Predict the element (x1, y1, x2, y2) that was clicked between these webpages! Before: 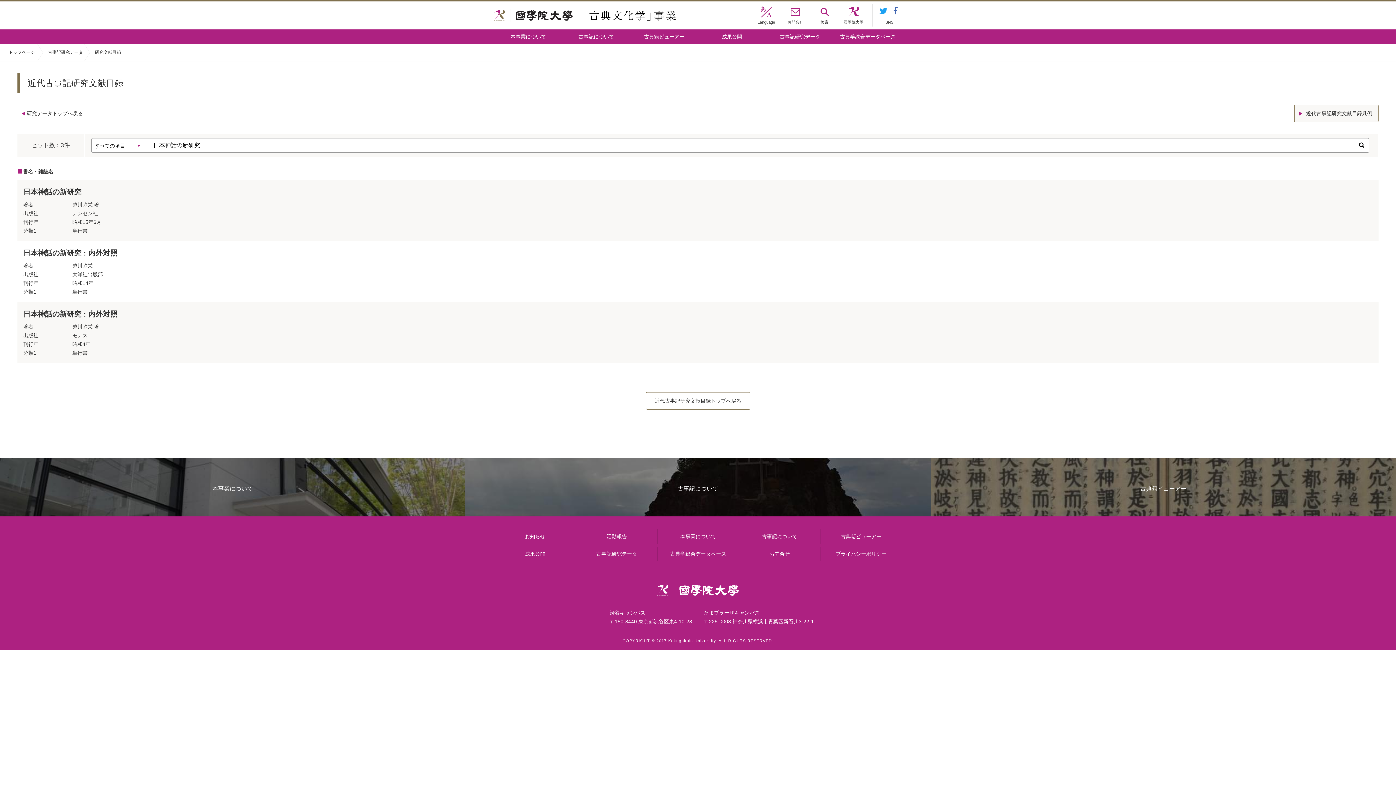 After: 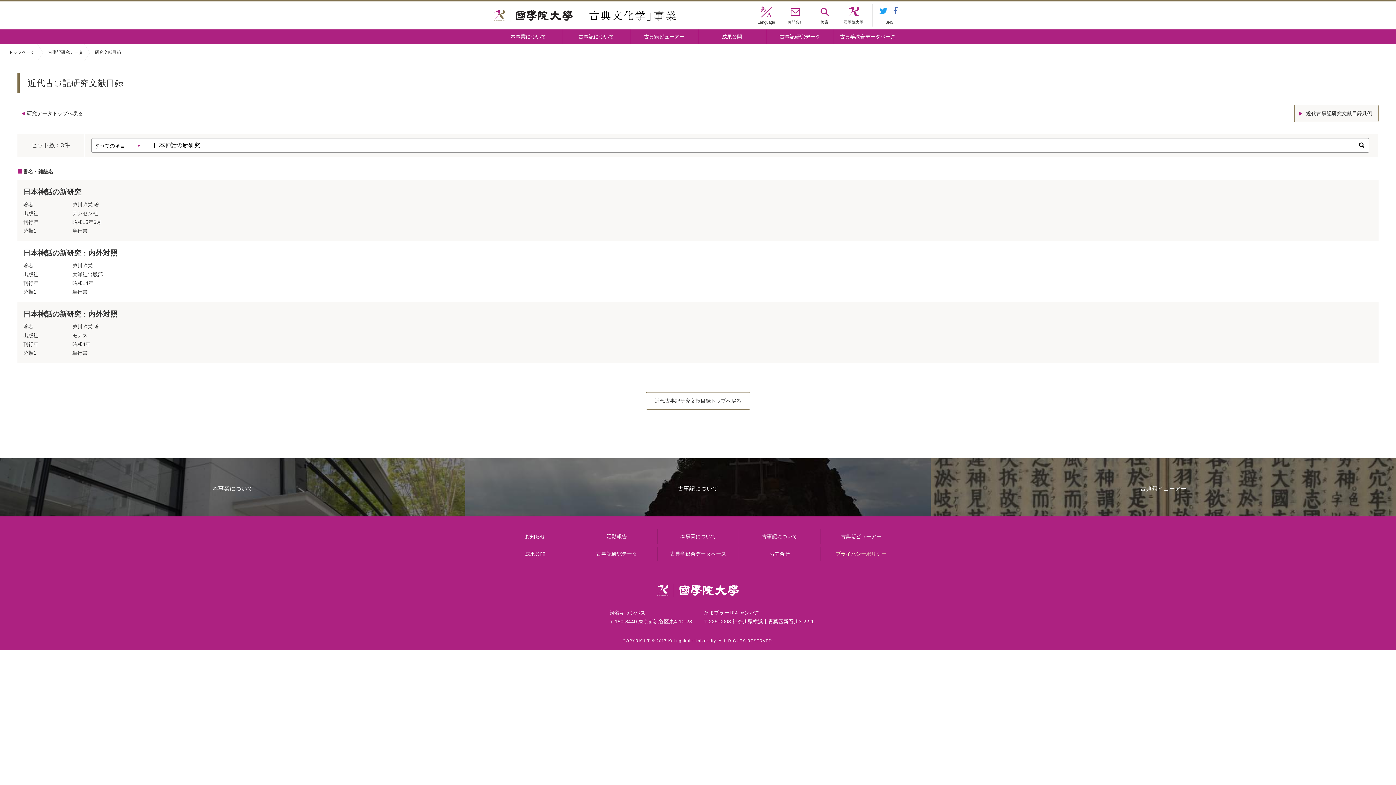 Action: bbox: (820, 546, 901, 561) label: プライバシーポリシー